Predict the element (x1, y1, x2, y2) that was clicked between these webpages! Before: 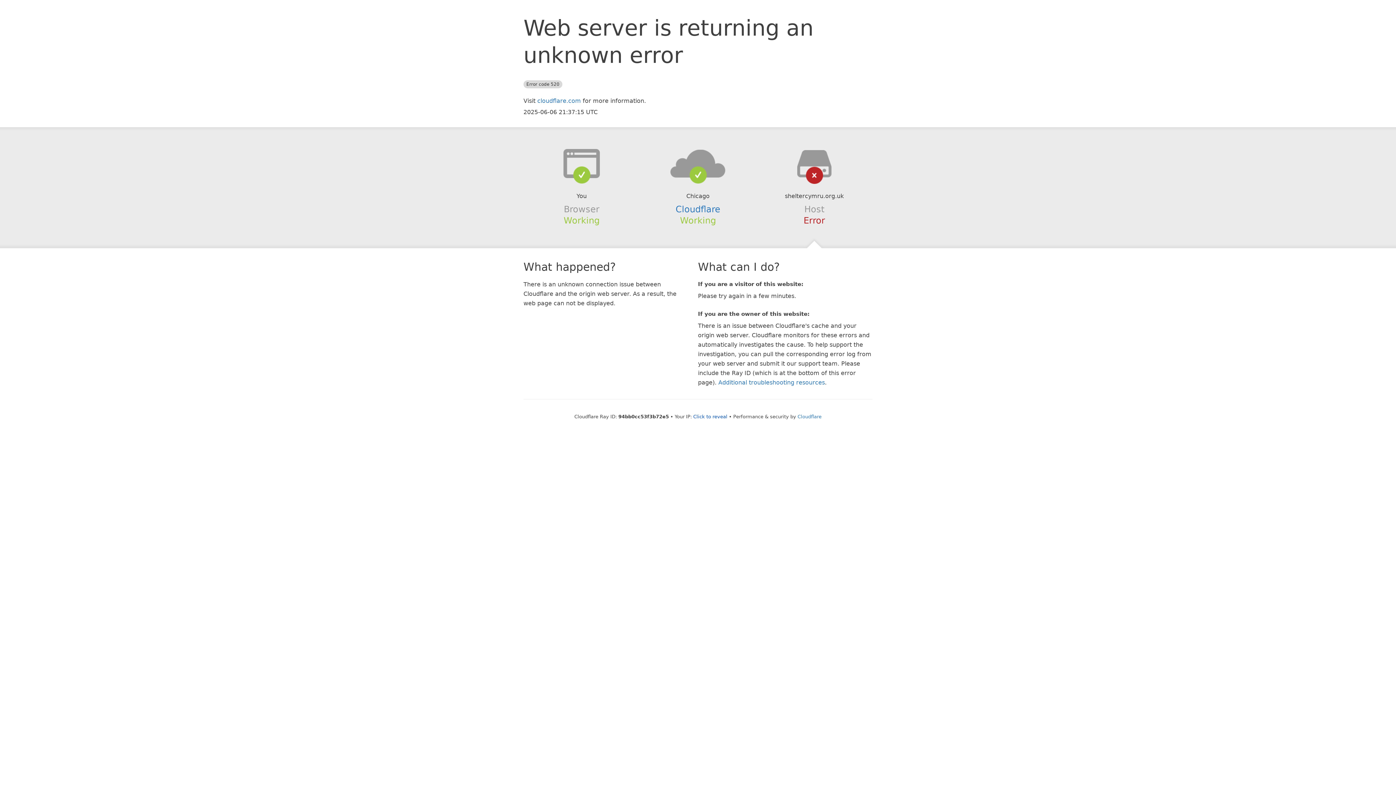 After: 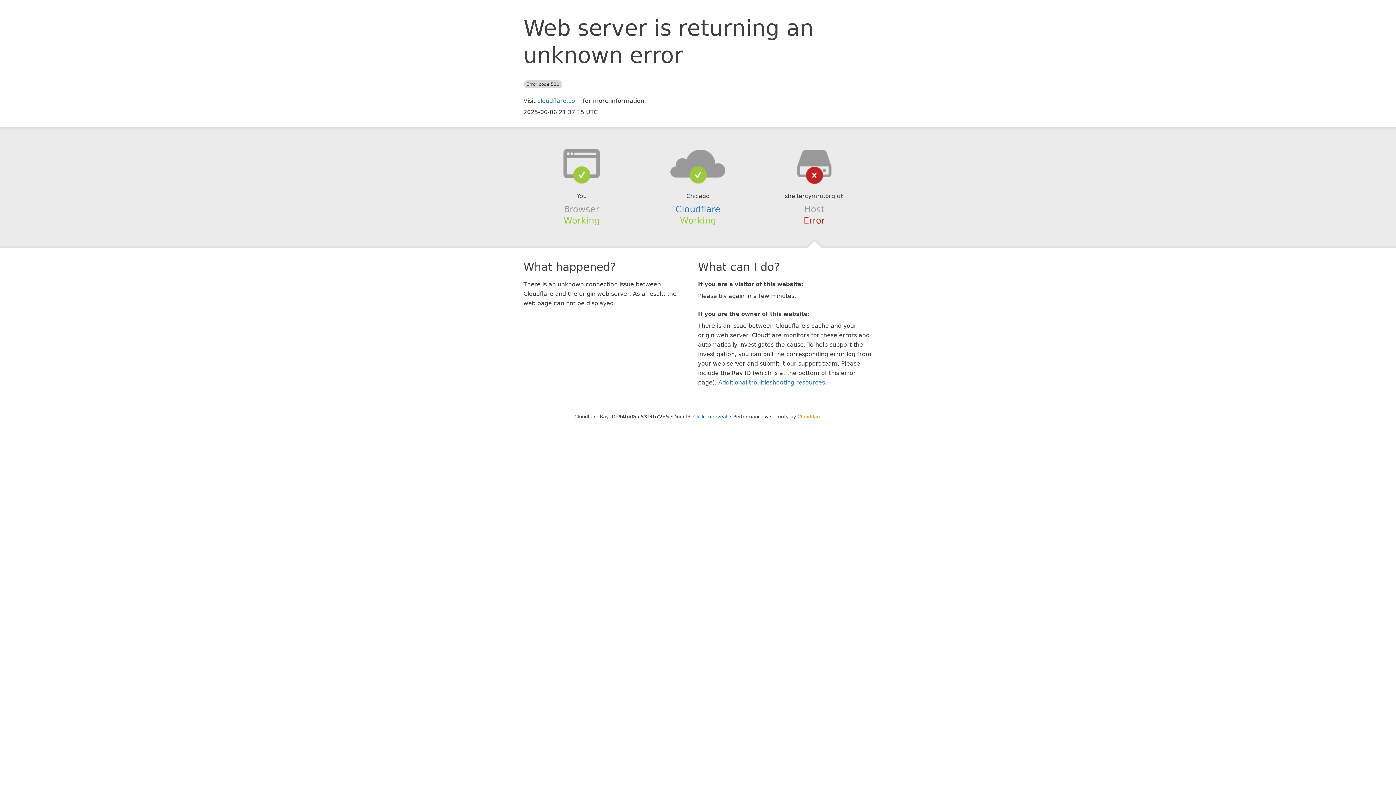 Action: label: Cloudflare bbox: (797, 414, 821, 419)